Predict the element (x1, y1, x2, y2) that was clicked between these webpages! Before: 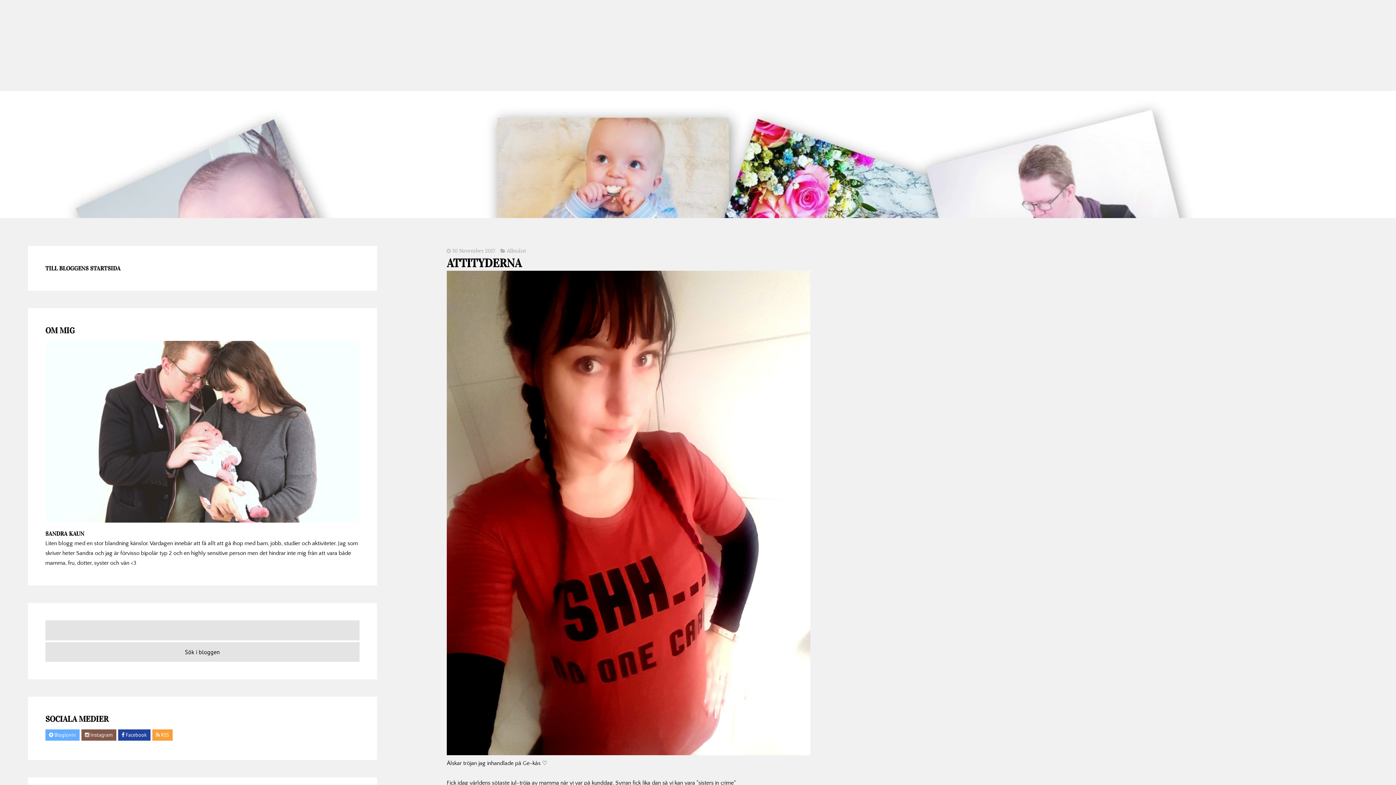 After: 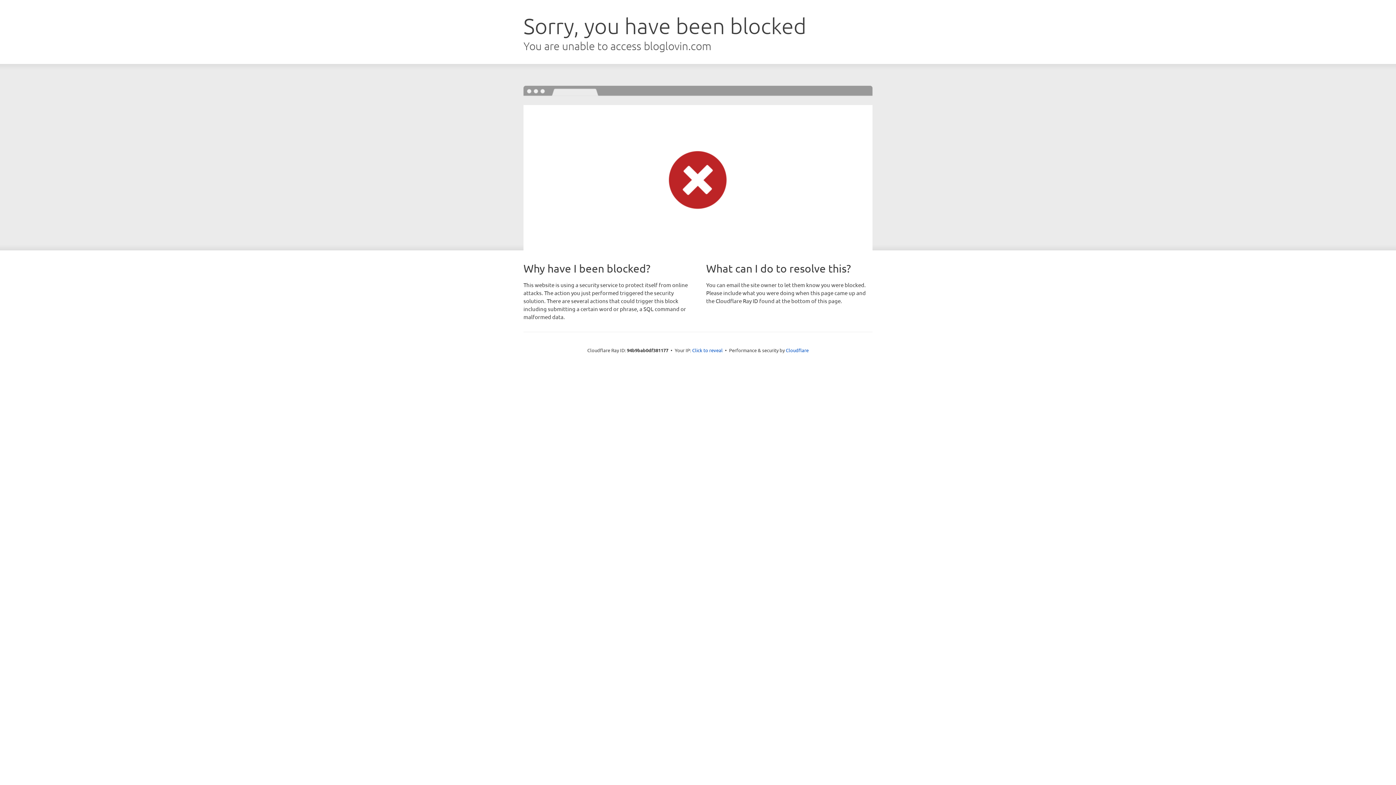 Action: label: Bloglovin bbox: (45, 729, 79, 741)